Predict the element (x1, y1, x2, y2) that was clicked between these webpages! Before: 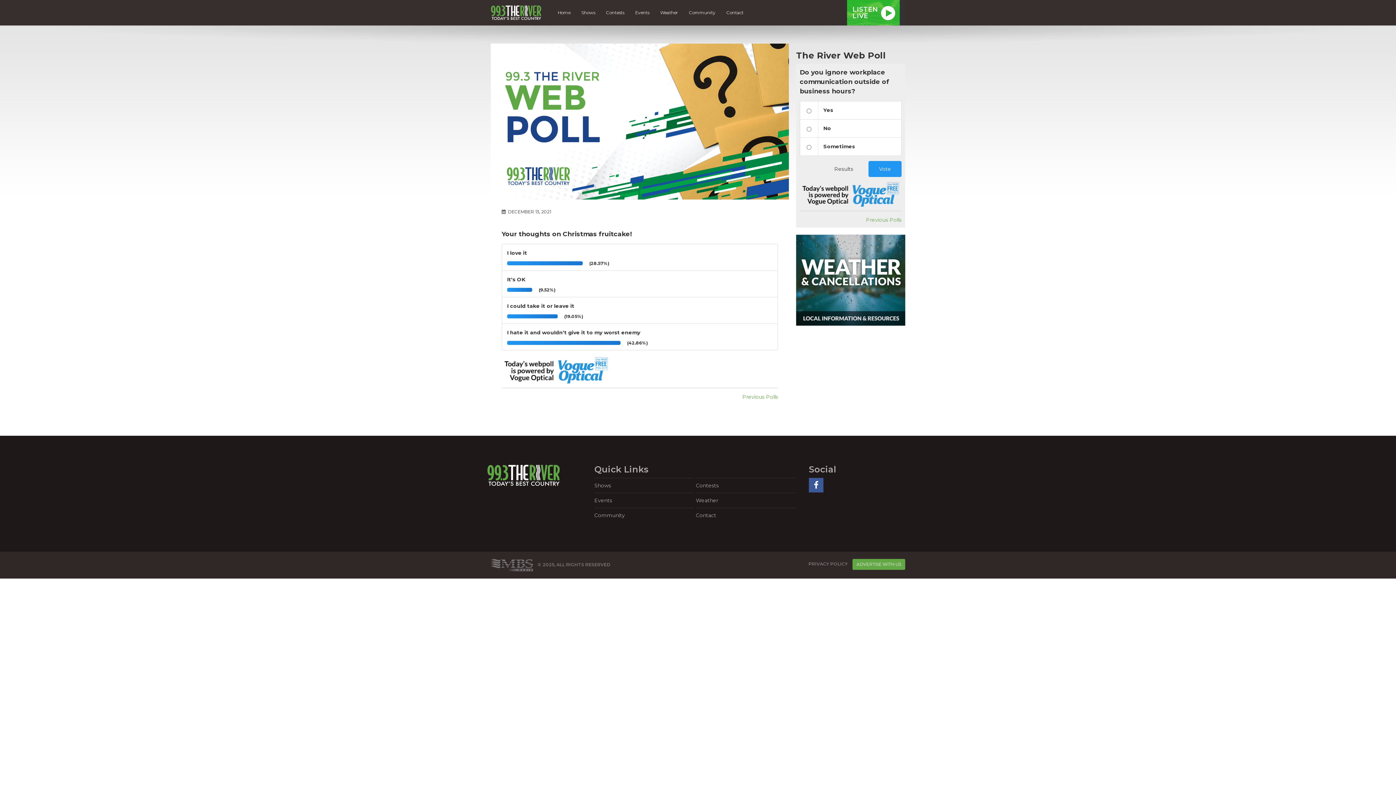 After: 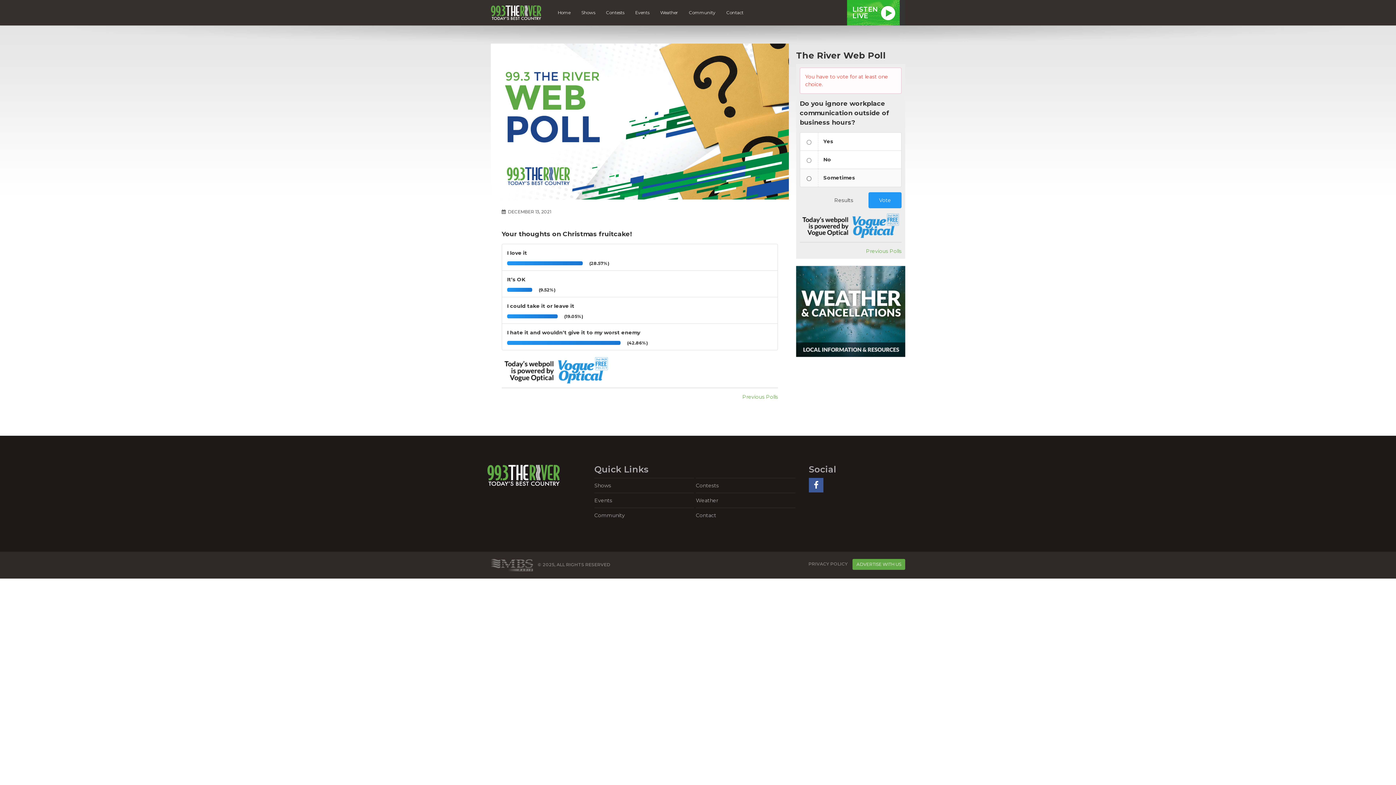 Action: label: Vote bbox: (868, 161, 901, 177)